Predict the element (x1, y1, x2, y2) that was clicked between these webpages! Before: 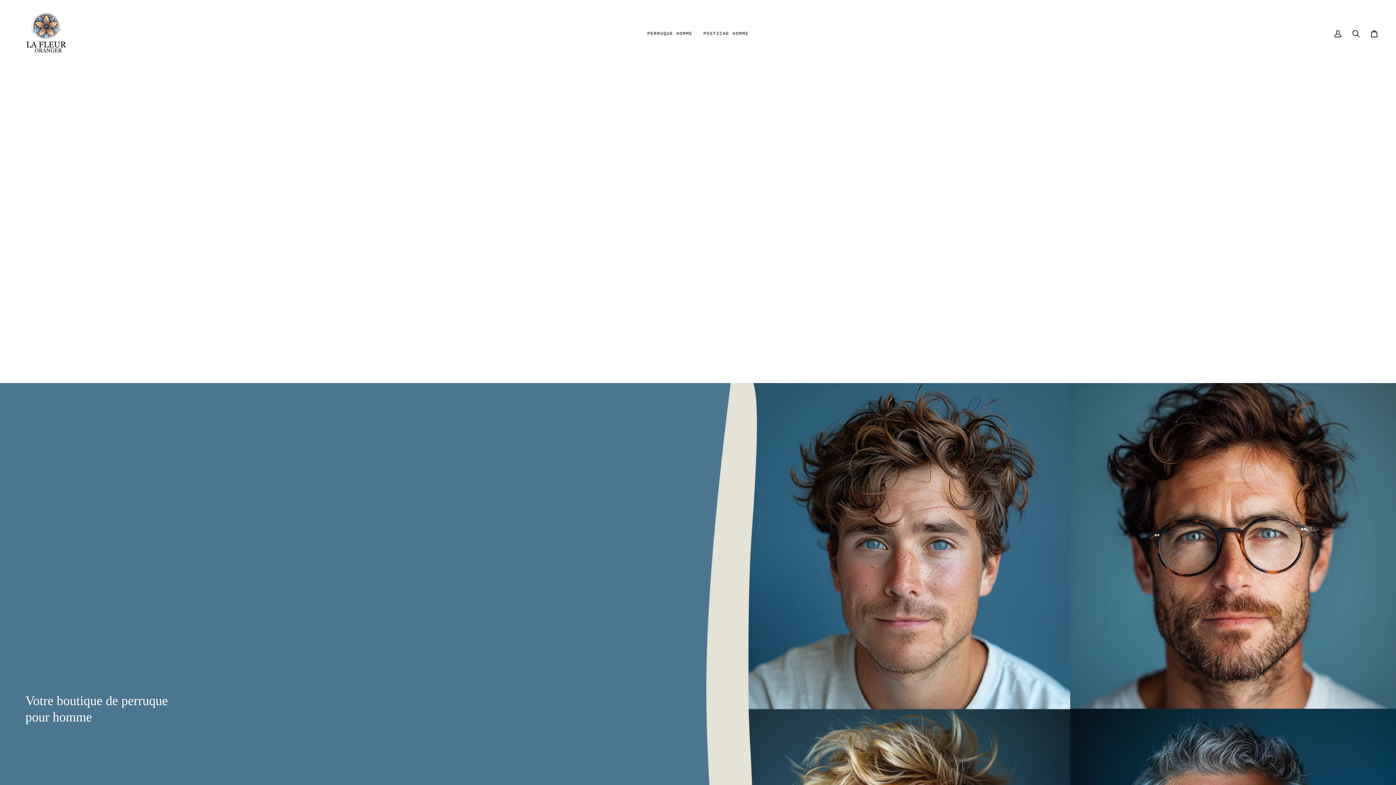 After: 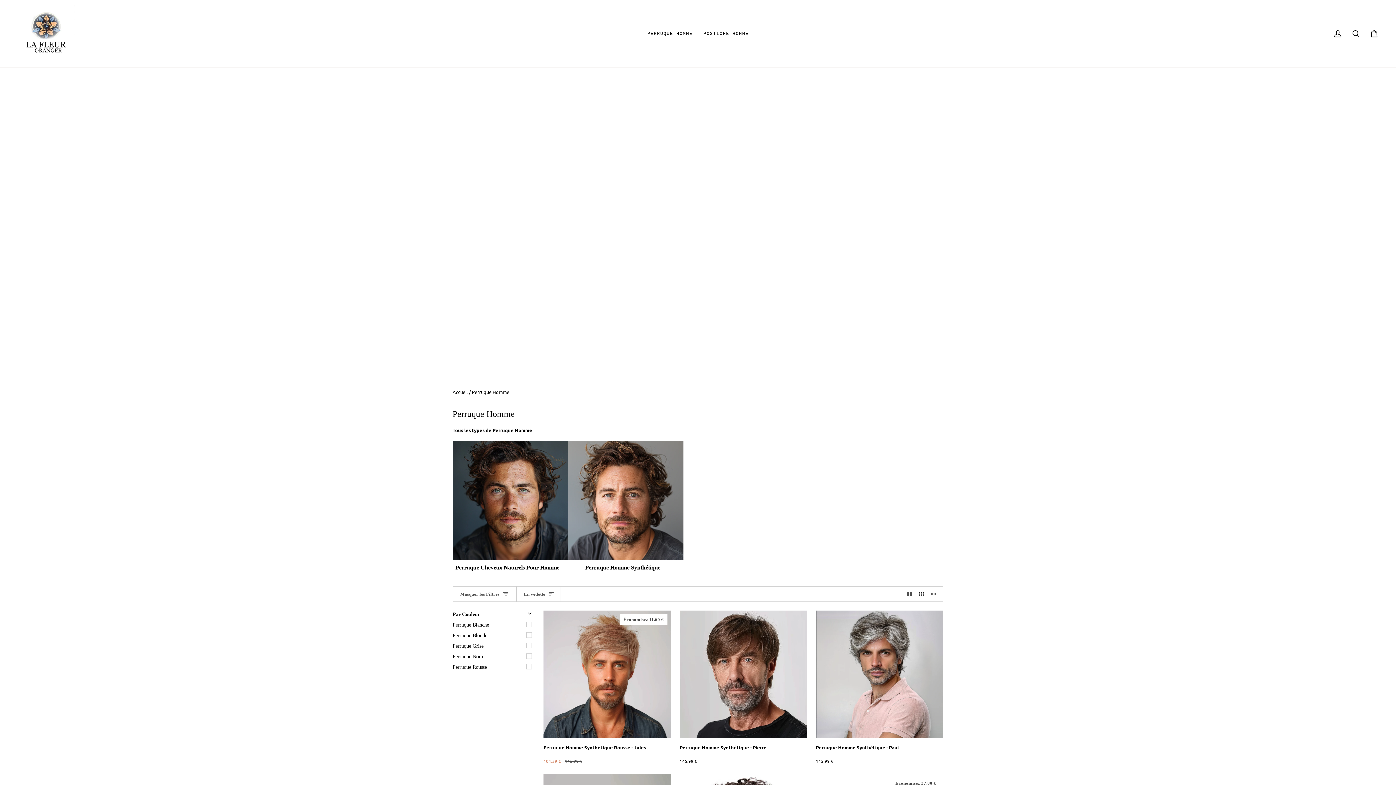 Action: label: PERRUQUE HOMME bbox: (642, 0, 698, 67)